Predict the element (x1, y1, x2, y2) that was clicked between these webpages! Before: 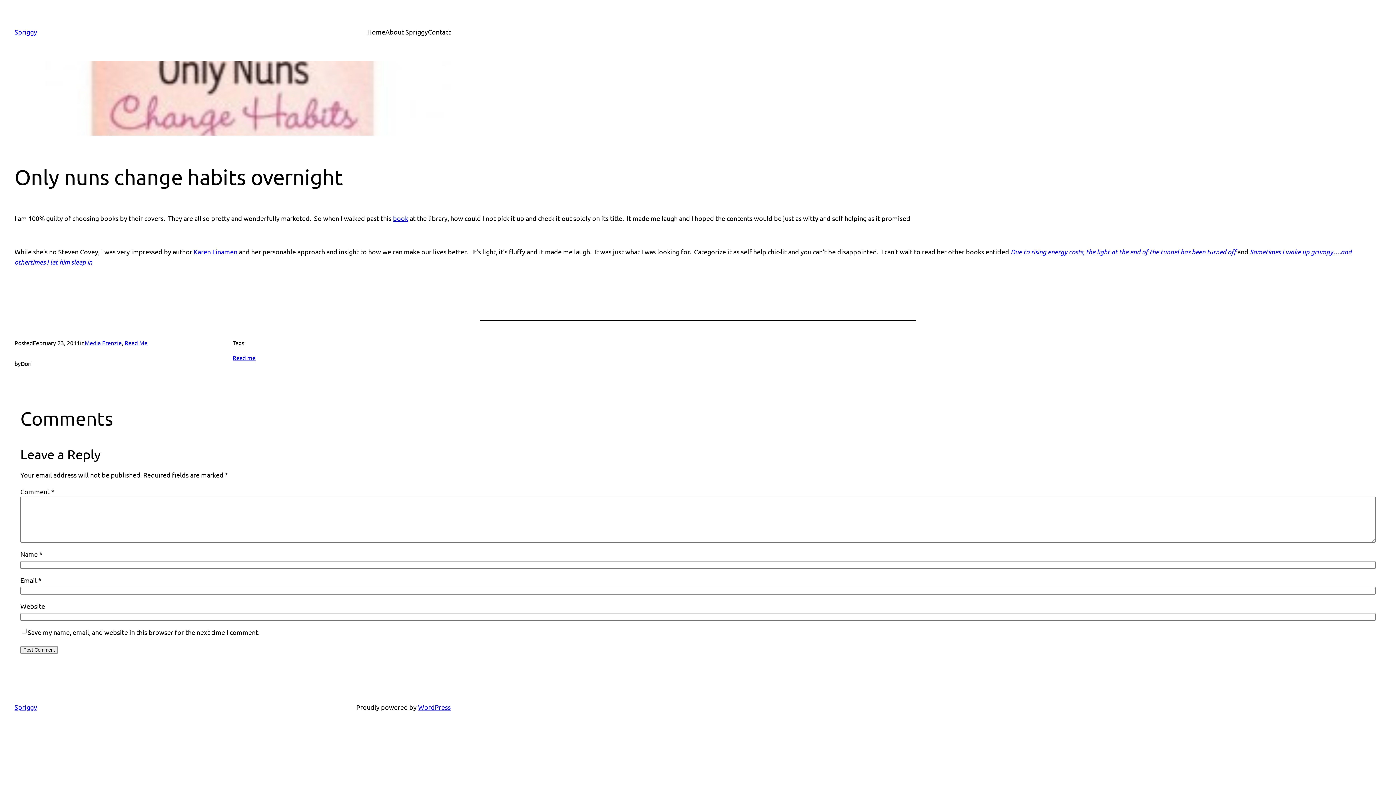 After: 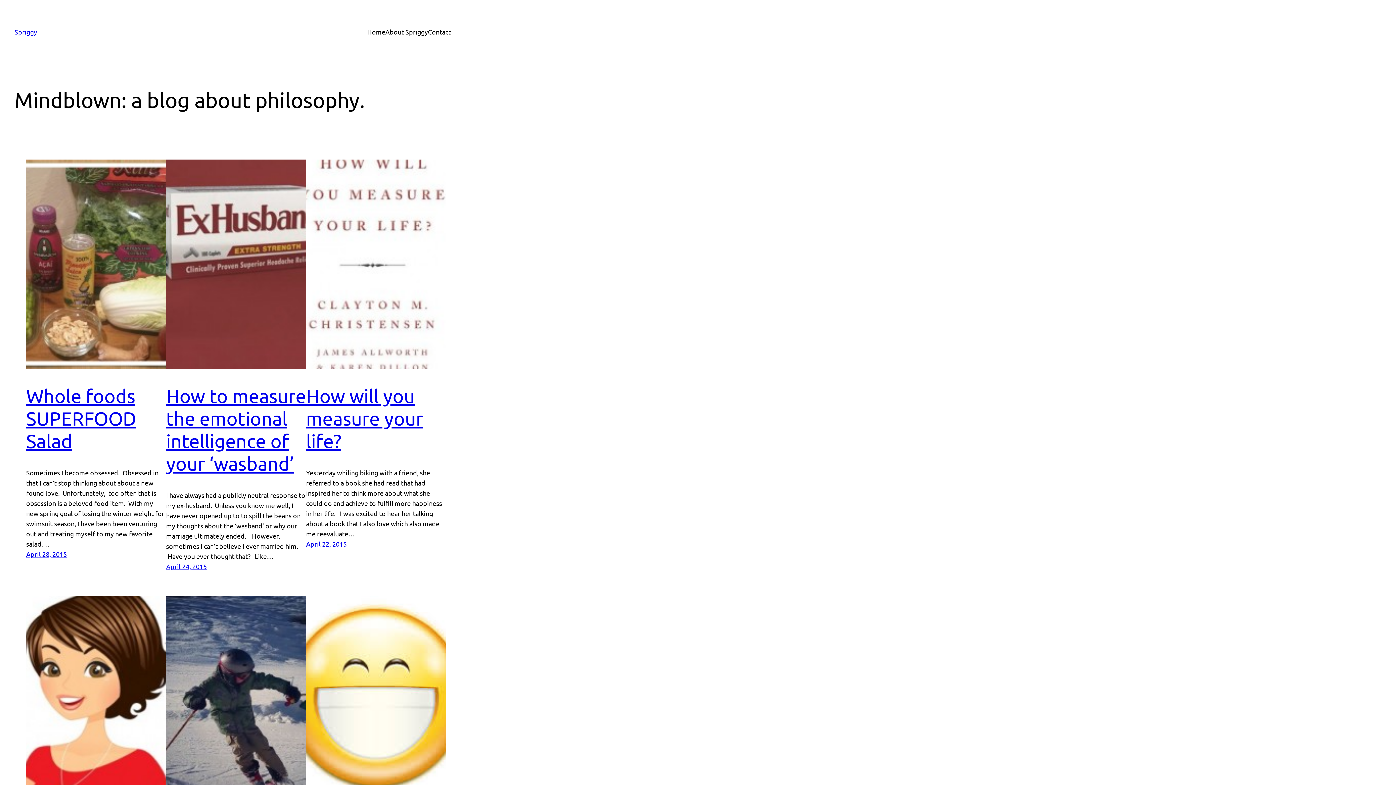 Action: bbox: (14, 703, 37, 711) label: Spriggy